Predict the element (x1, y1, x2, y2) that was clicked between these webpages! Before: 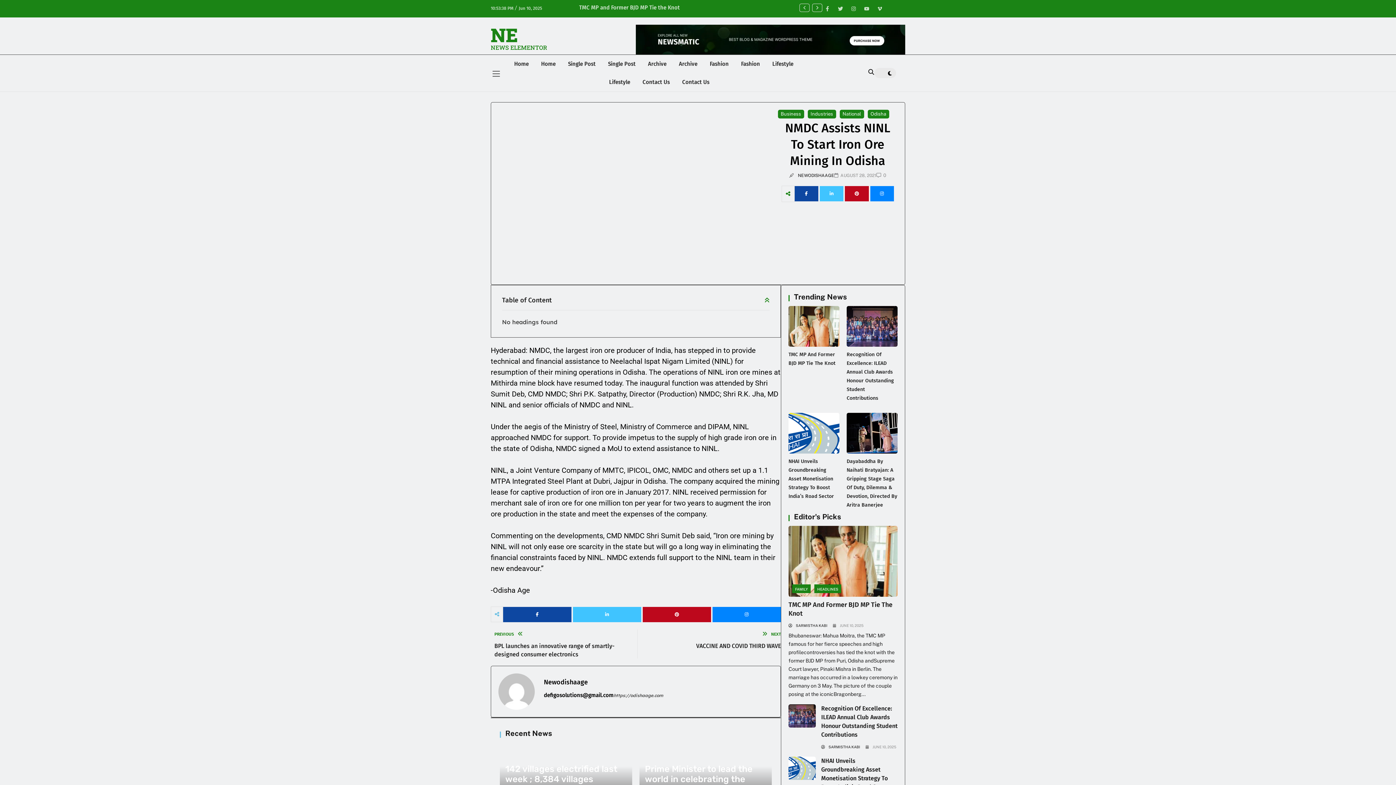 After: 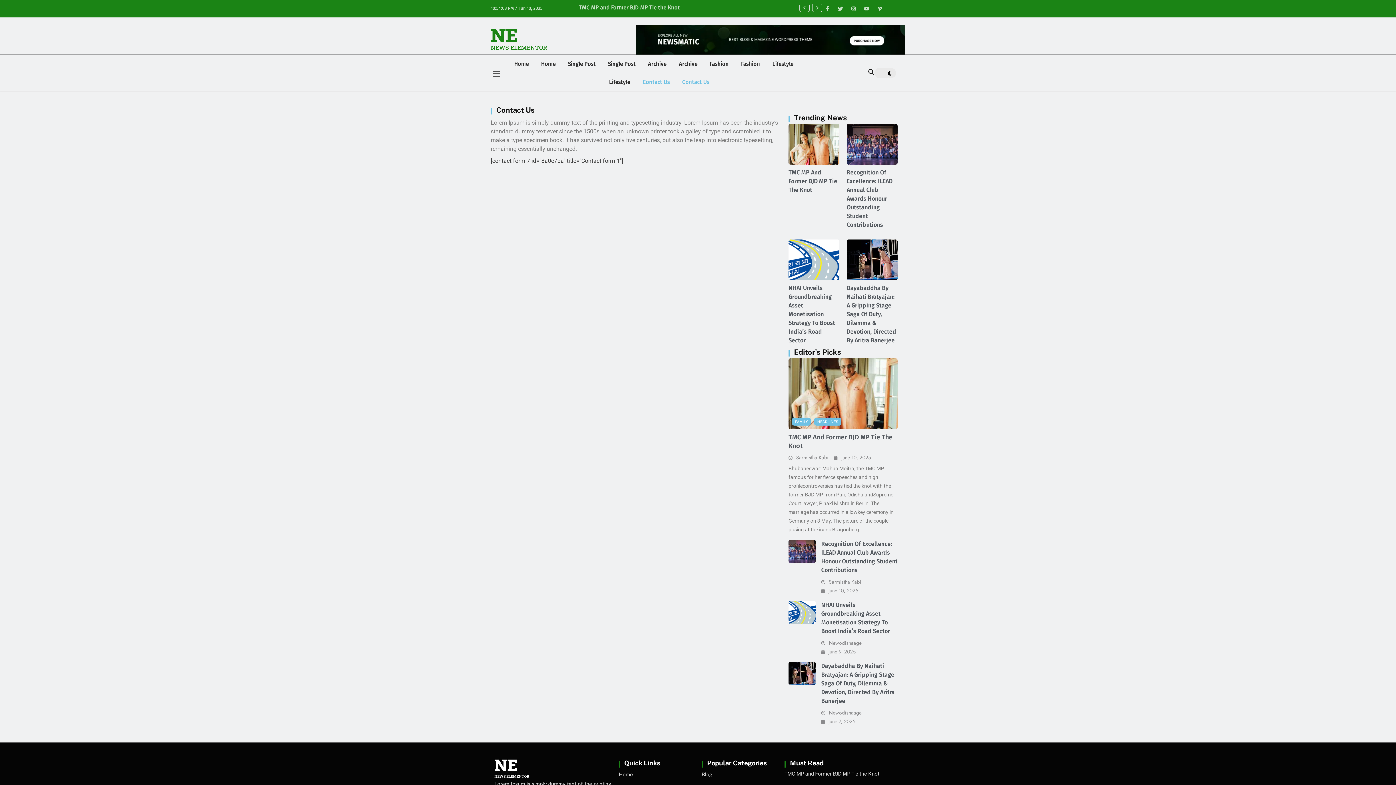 Action: label: Contact Us bbox: (642, 73, 670, 91)